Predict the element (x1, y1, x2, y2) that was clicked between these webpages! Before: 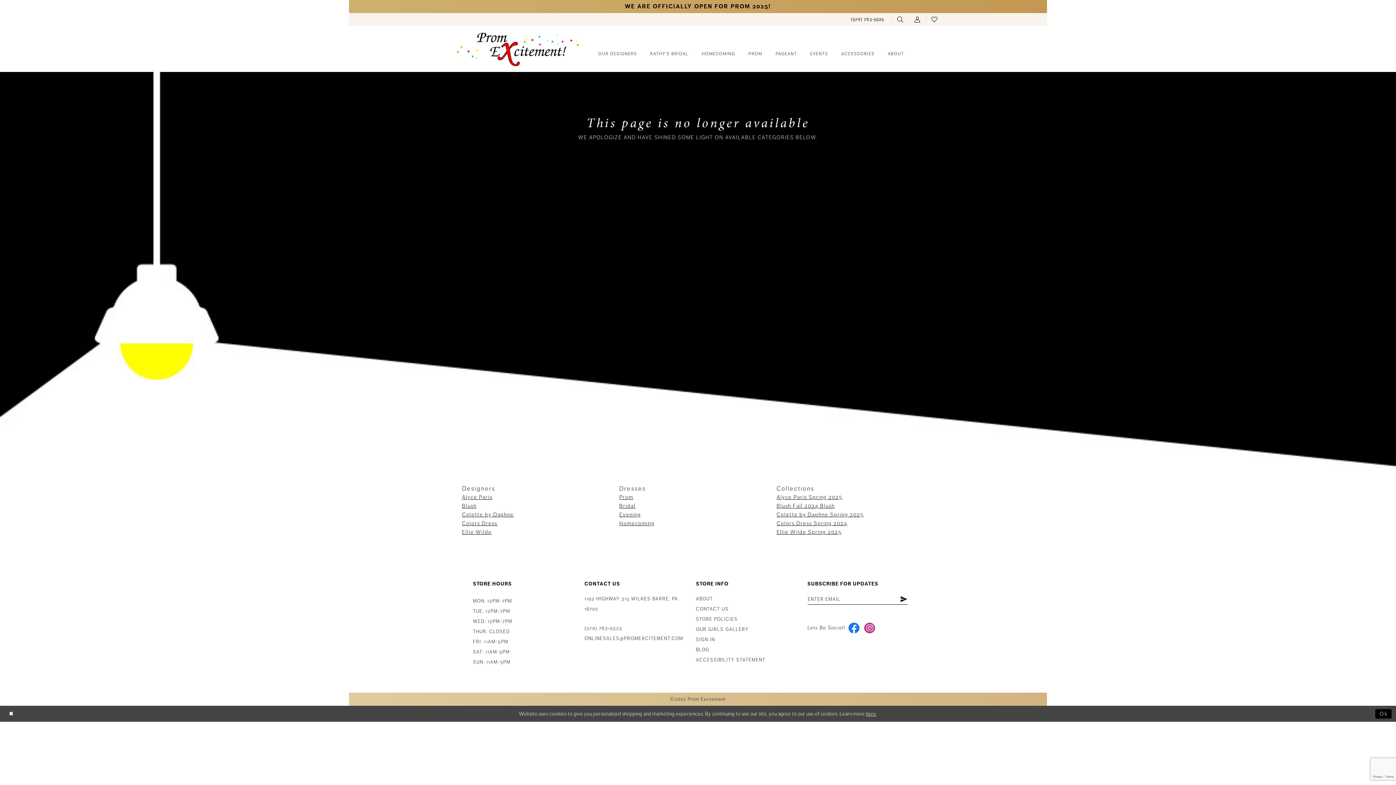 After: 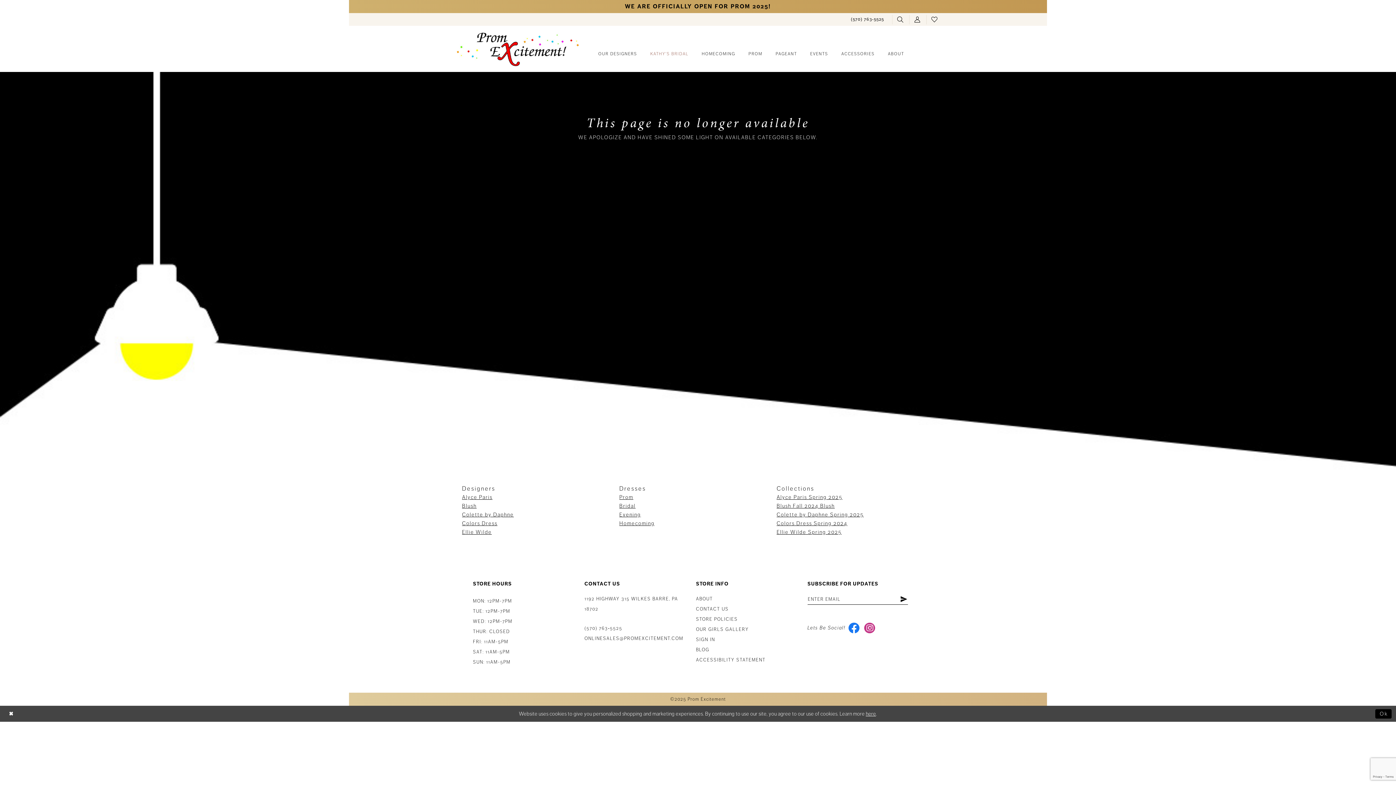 Action: bbox: (644, 37, 694, 60) label: Opens in new tab